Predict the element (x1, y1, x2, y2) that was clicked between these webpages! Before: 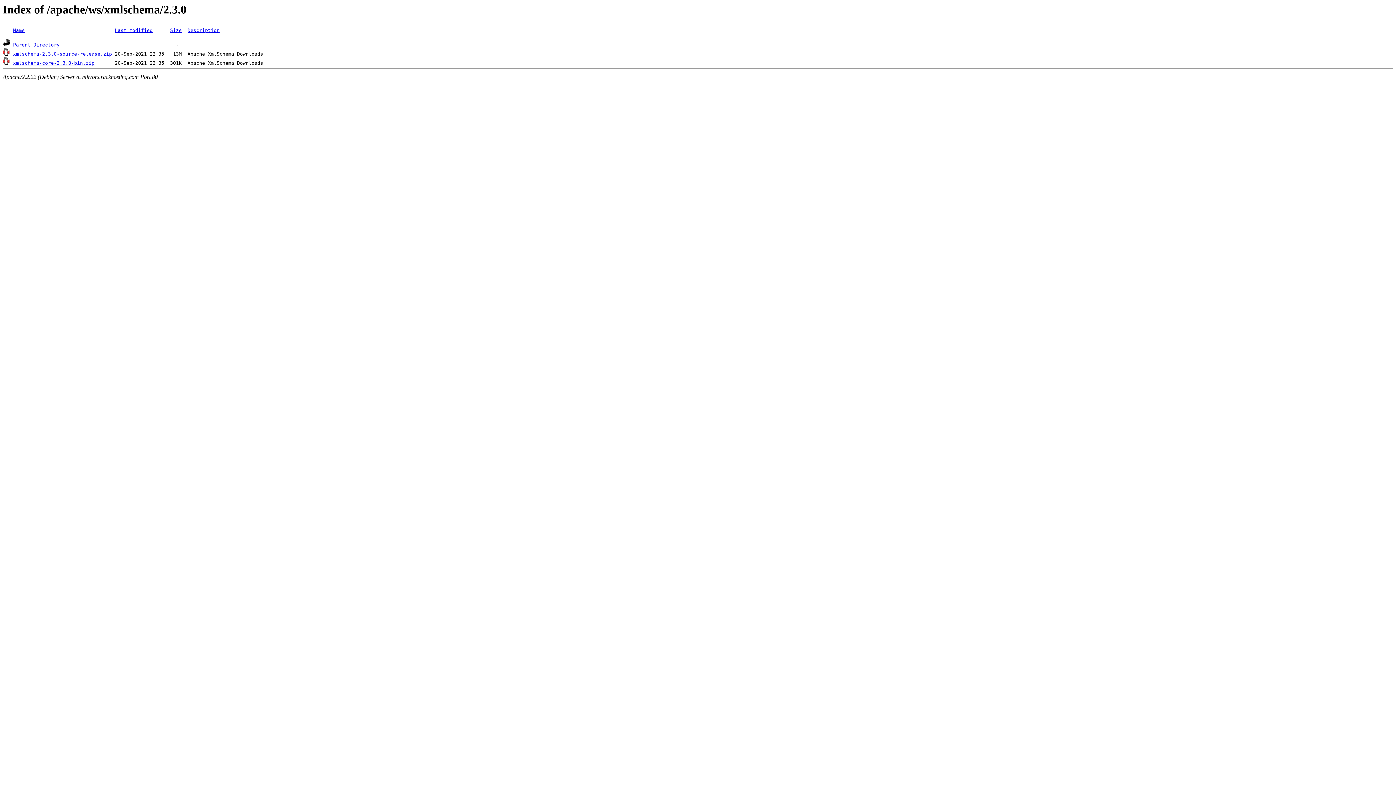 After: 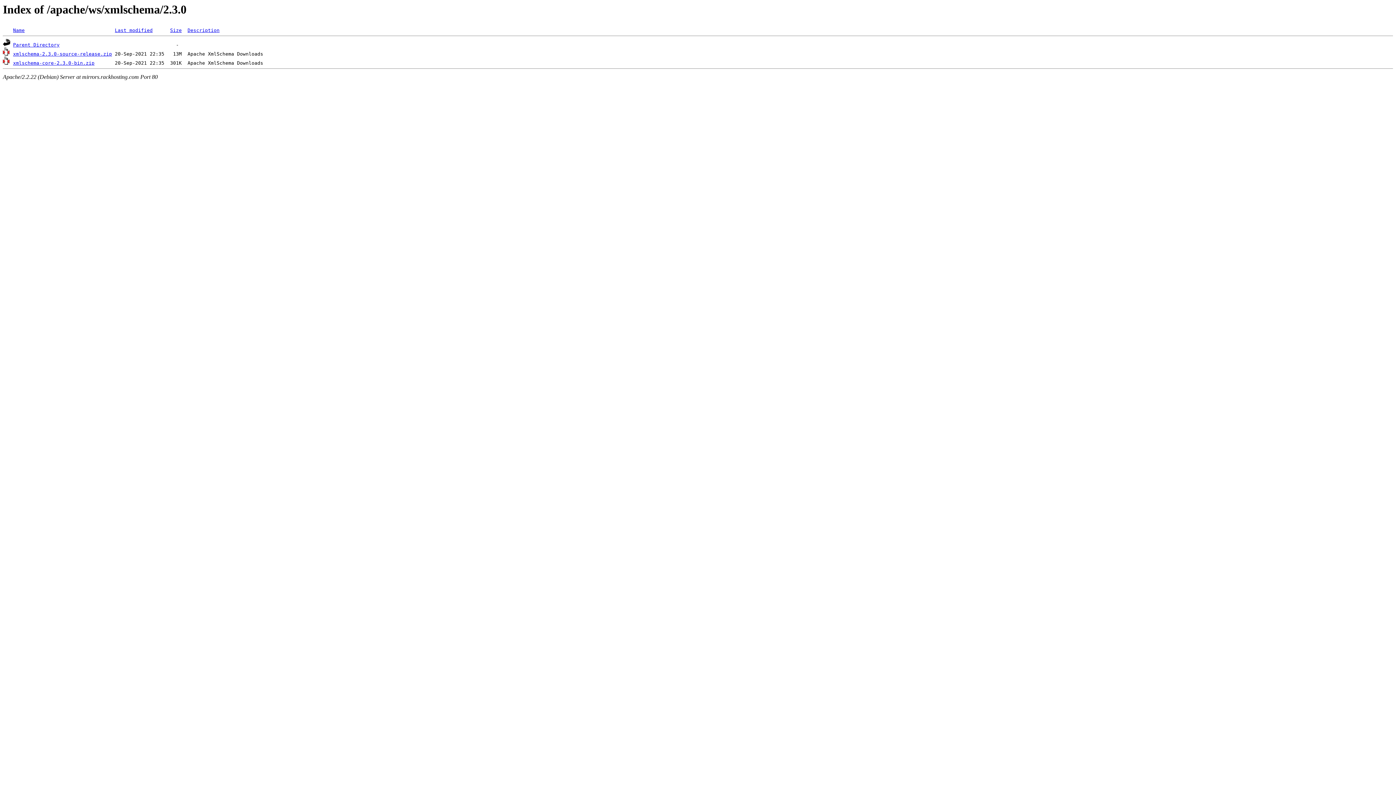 Action: label: Last modified bbox: (114, 27, 152, 33)